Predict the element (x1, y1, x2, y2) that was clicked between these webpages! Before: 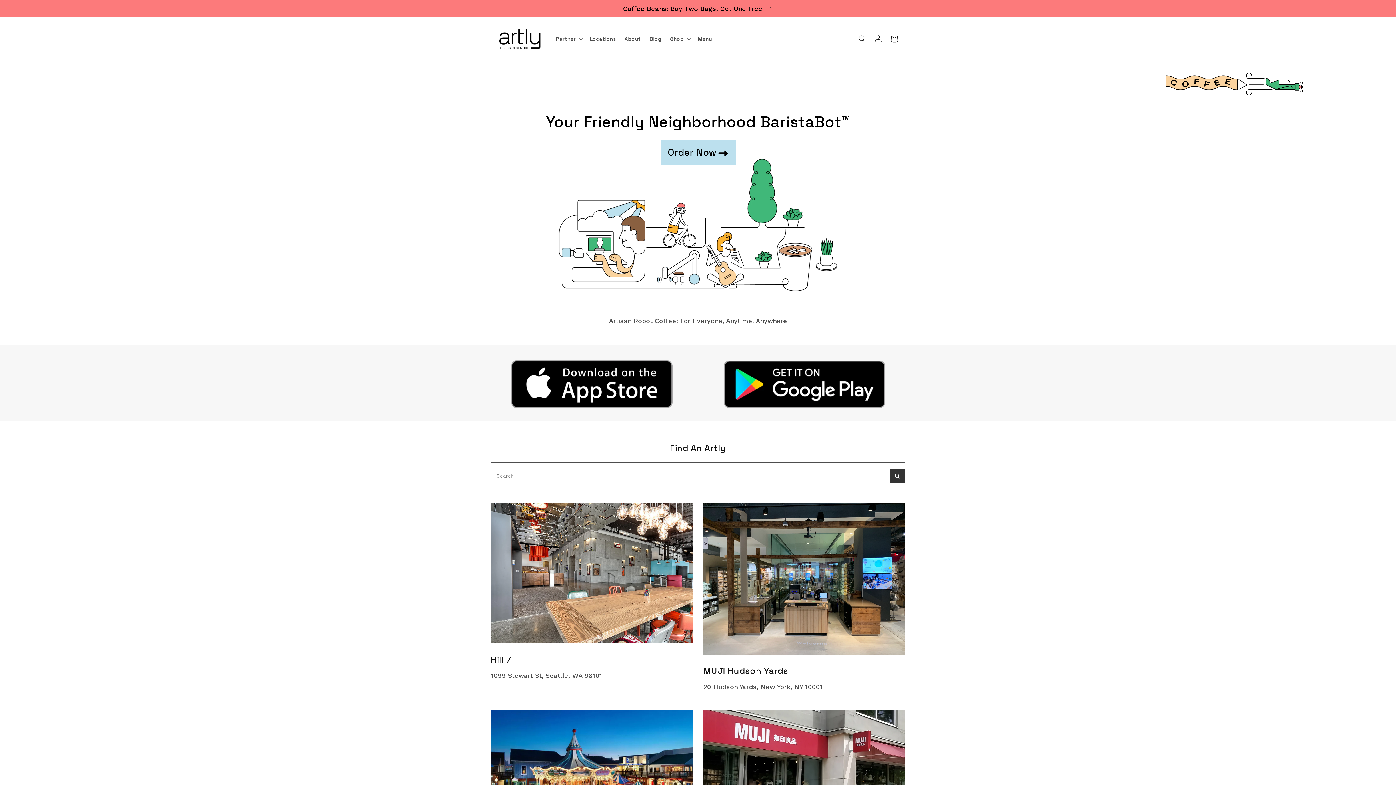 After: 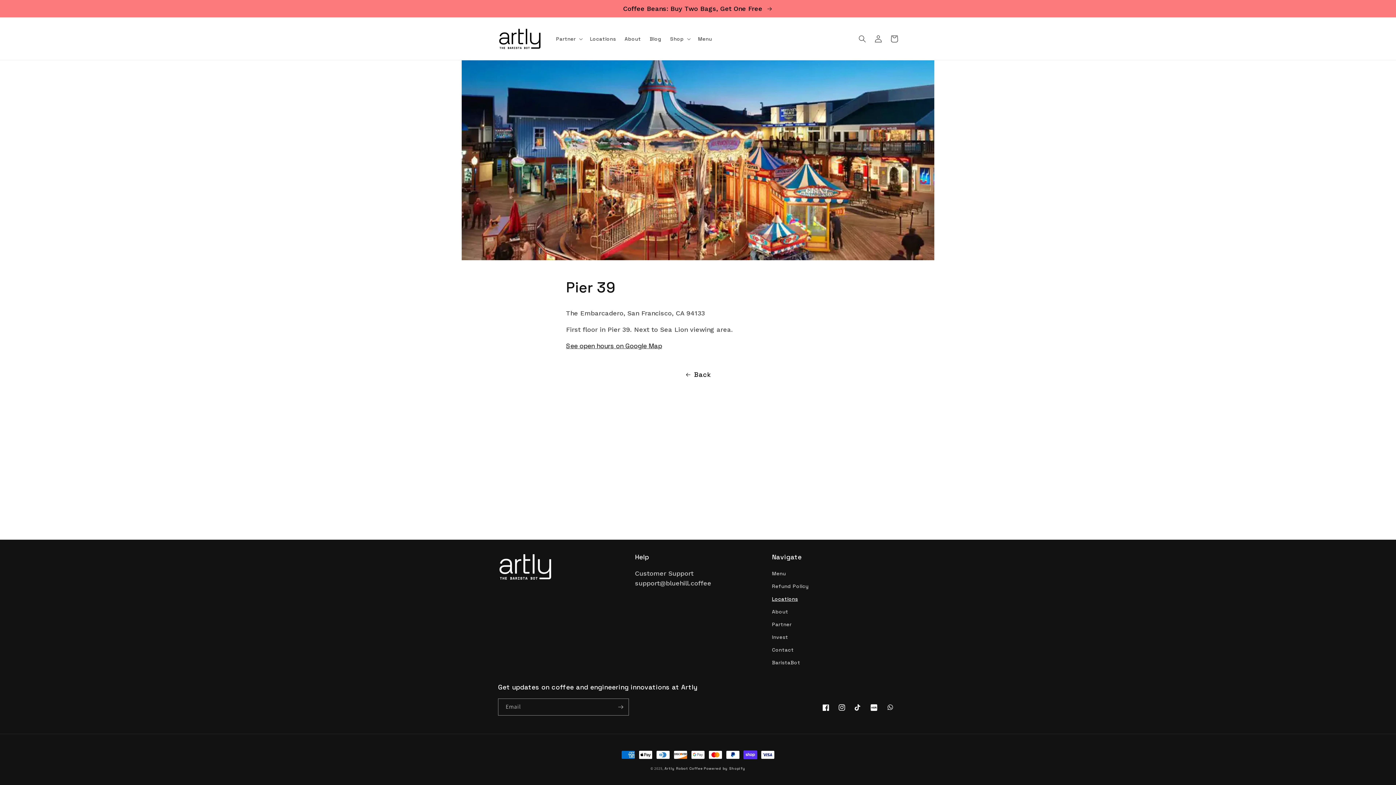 Action: bbox: (490, 710, 692, 850)